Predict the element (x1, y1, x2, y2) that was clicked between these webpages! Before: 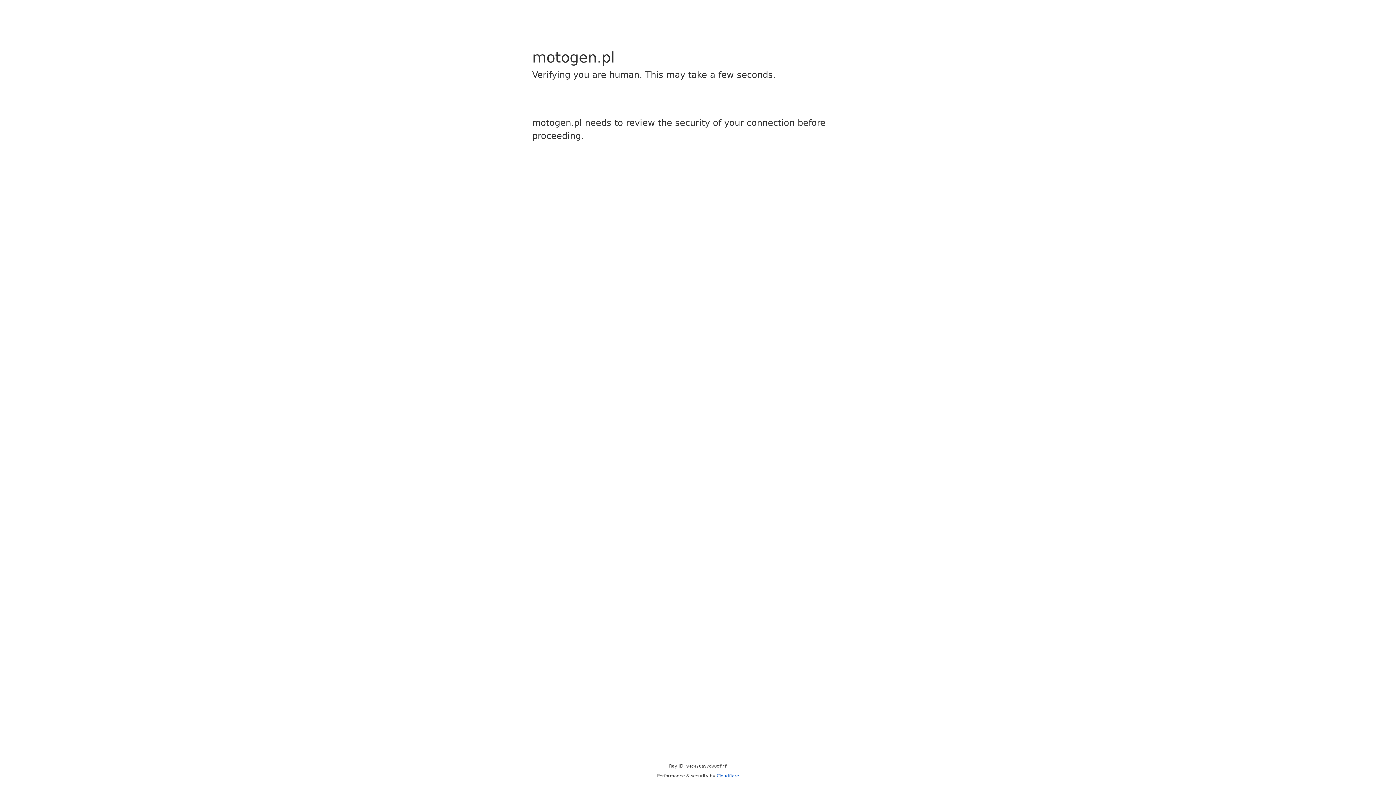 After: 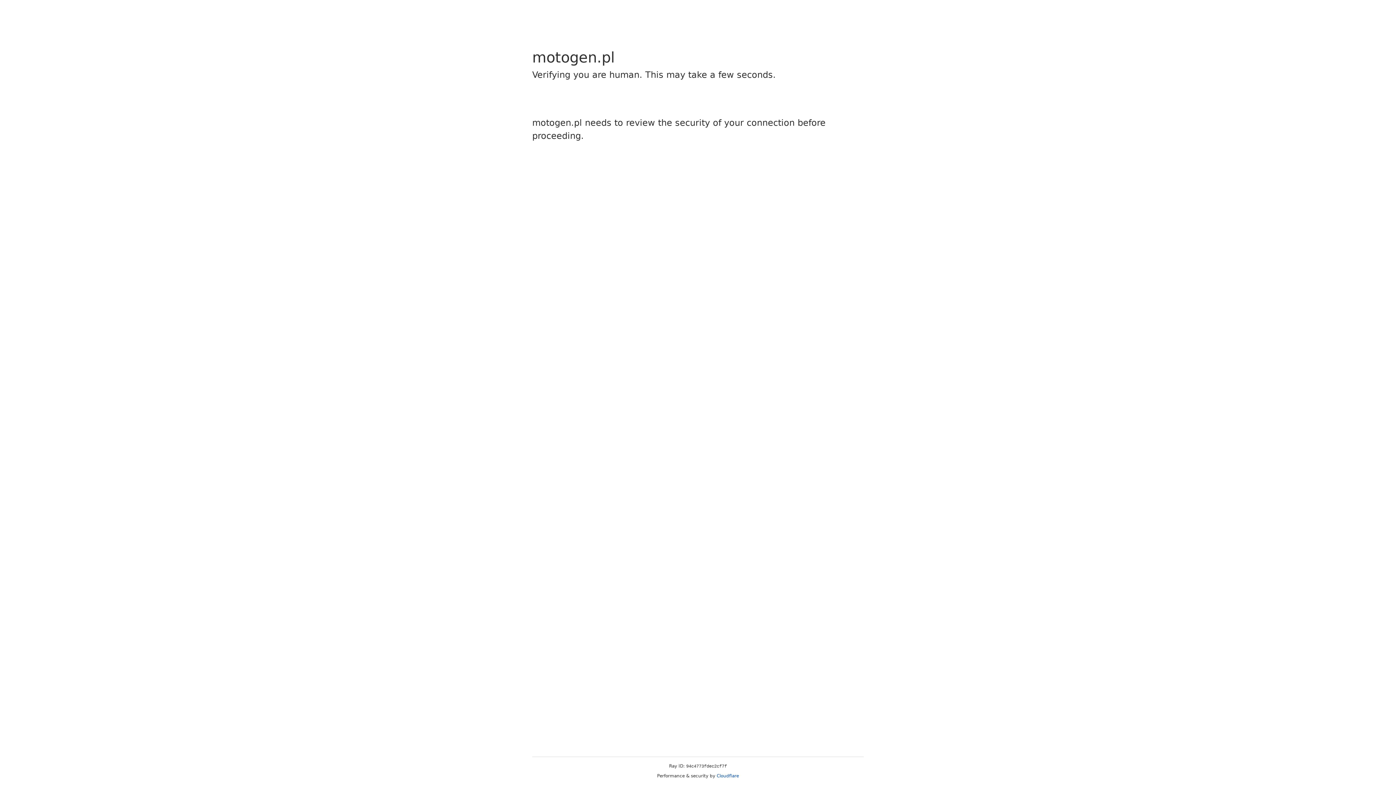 Action: bbox: (716, 773, 739, 778) label: Cloudflare